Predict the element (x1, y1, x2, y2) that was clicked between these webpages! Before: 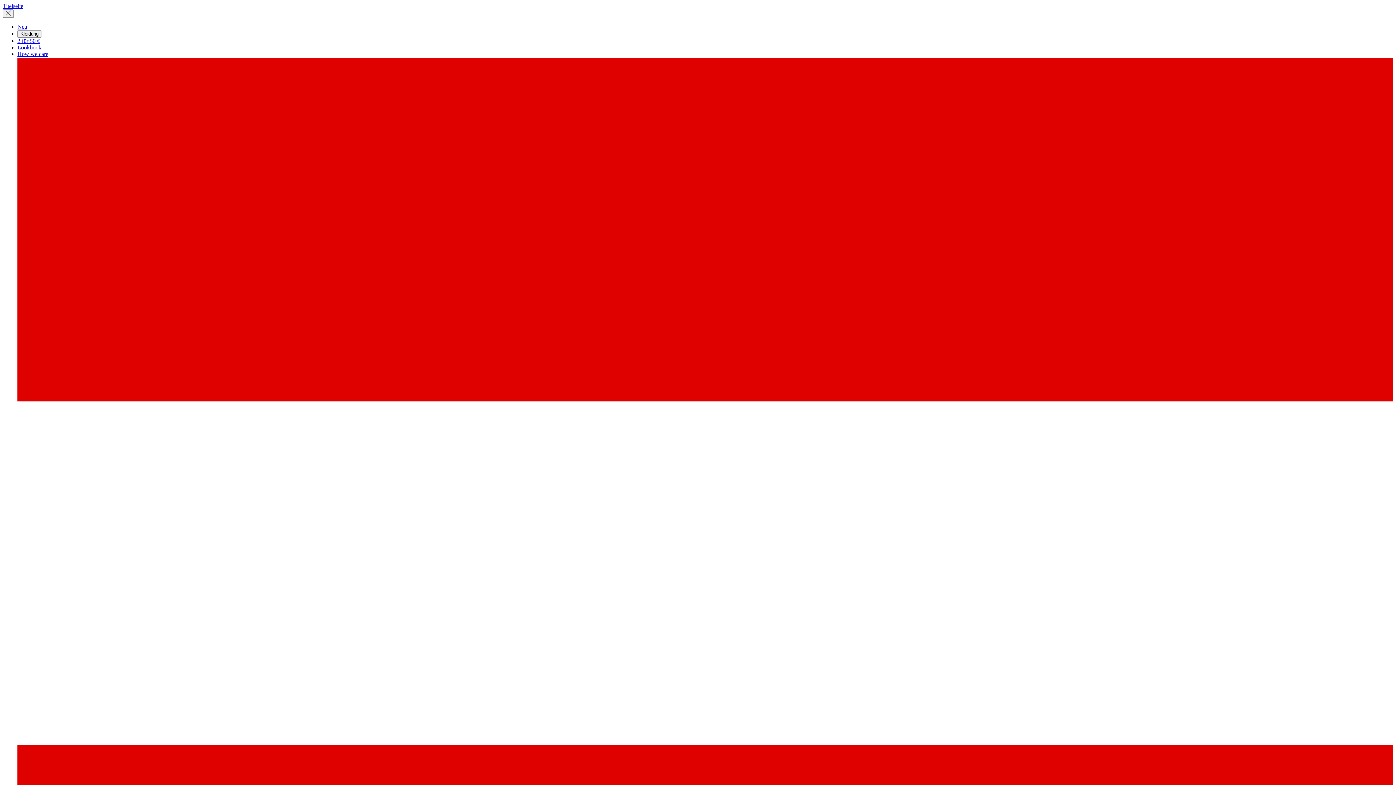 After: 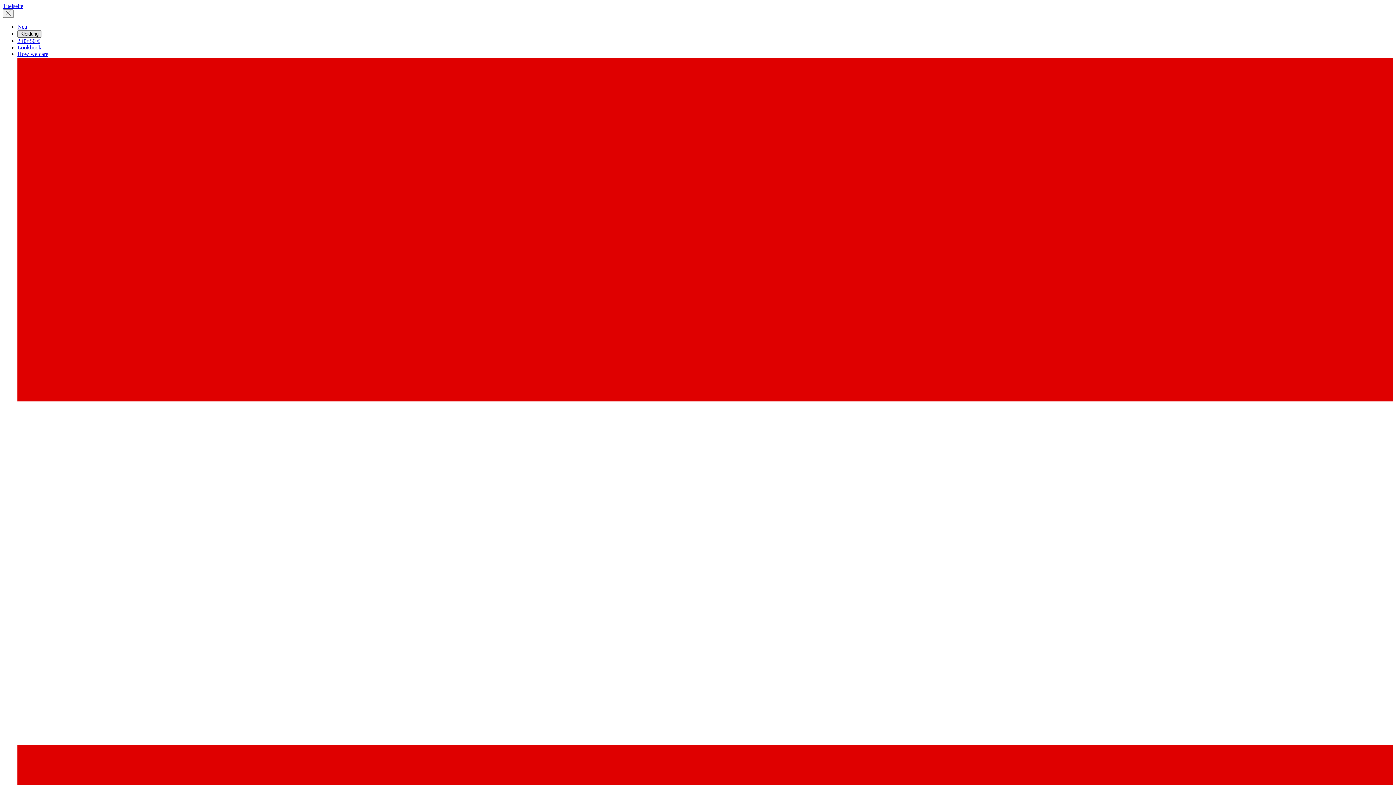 Action: label: Kleidung bbox: (17, 30, 41, 37)